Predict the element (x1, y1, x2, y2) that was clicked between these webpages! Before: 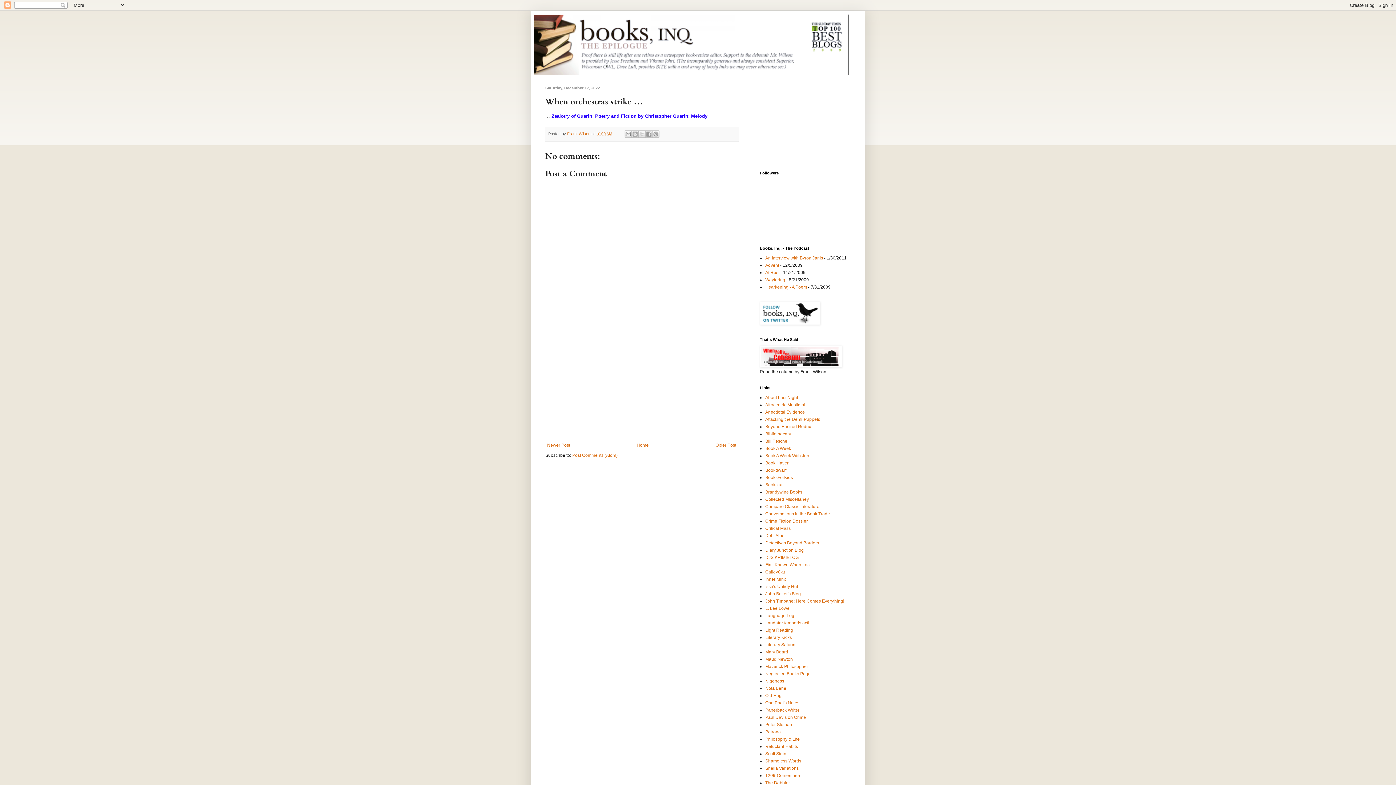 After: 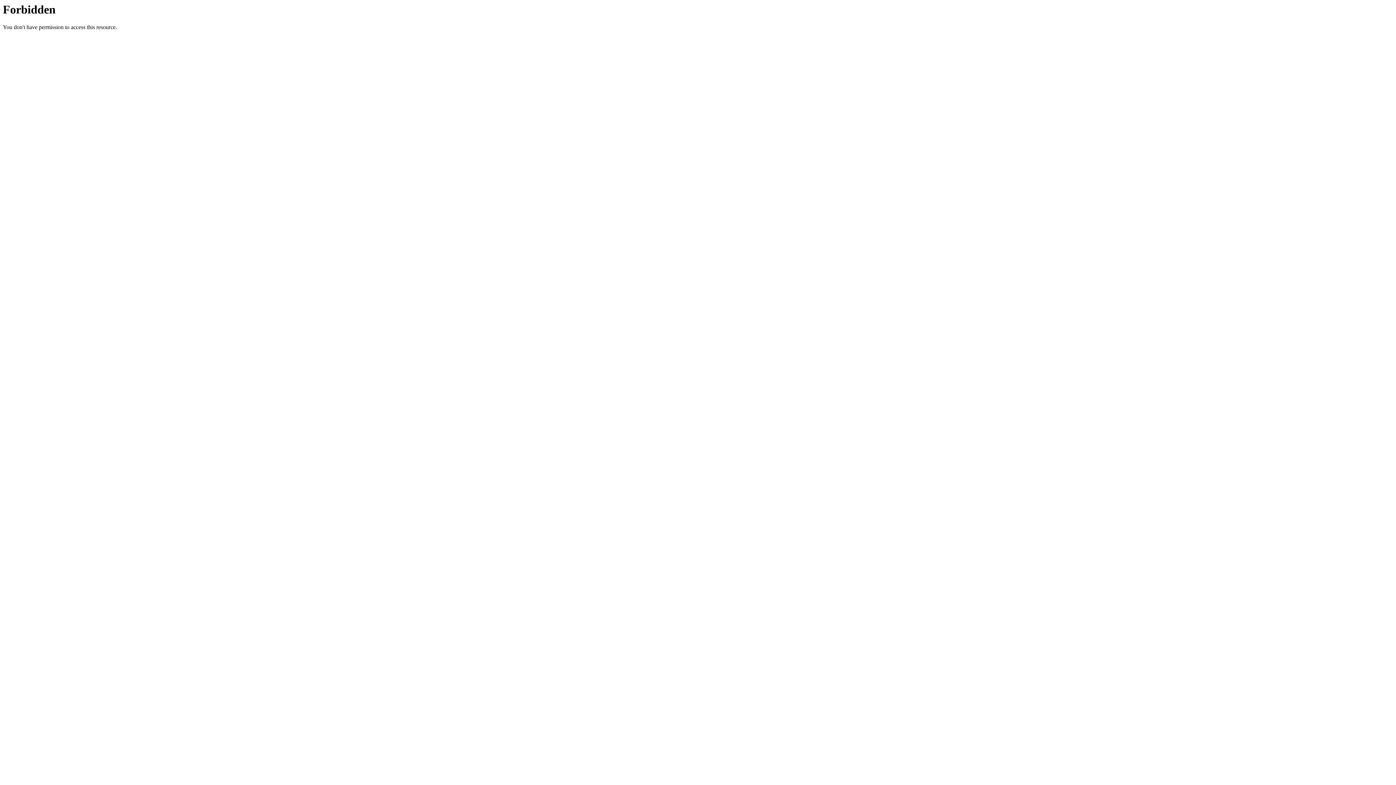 Action: bbox: (765, 642, 795, 647) label: Literary Saloon